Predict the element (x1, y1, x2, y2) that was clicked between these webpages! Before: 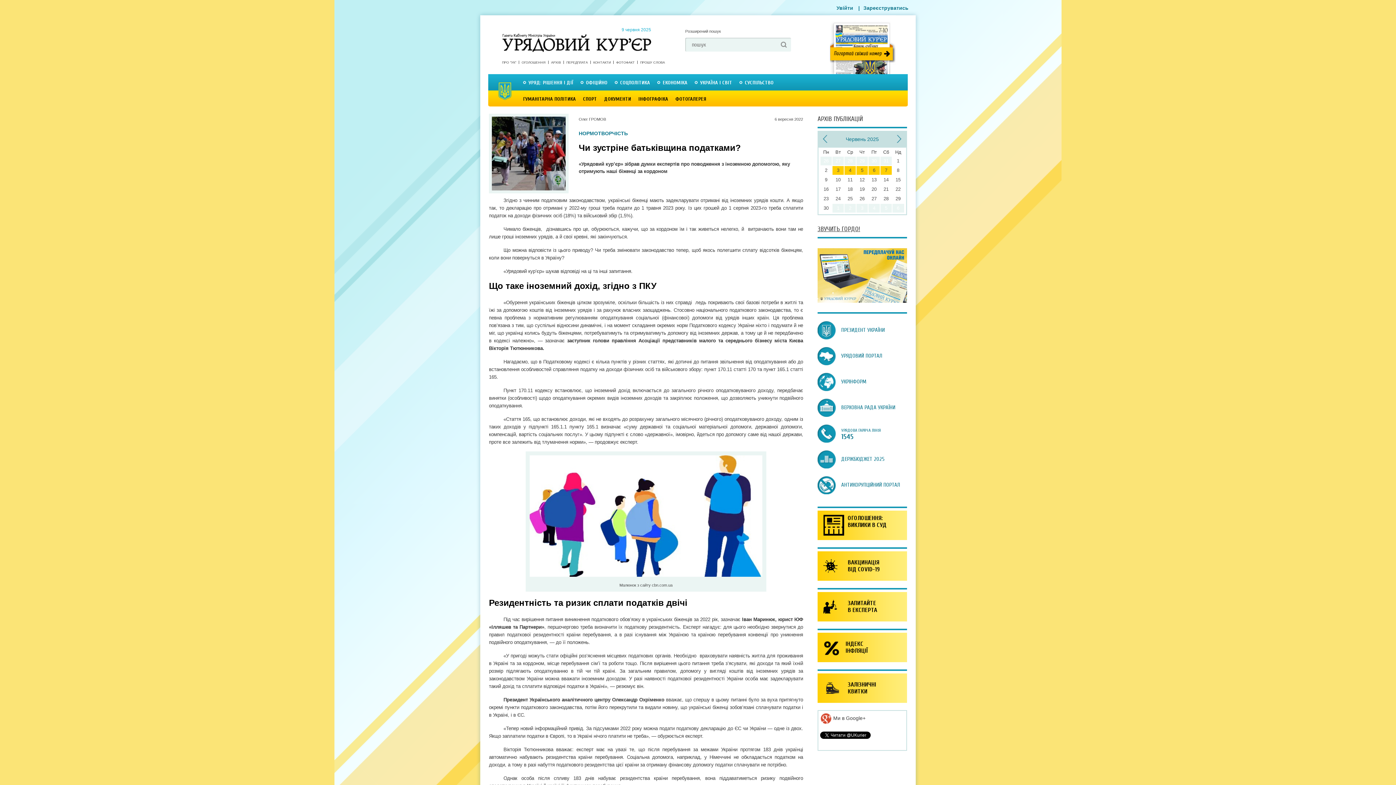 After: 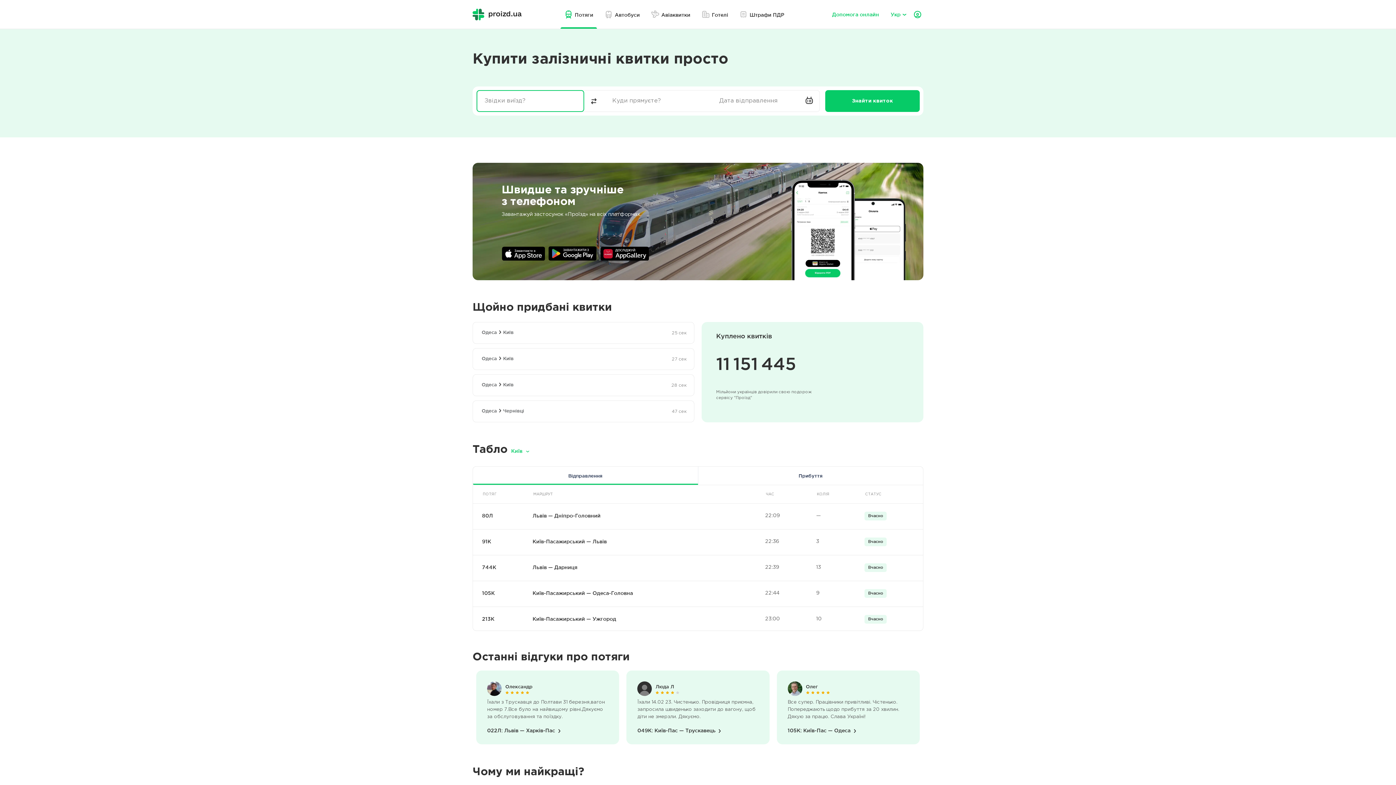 Action: label: ЗАЛІЗНИЧНІ
КВИТКИ bbox: (817, 673, 907, 703)